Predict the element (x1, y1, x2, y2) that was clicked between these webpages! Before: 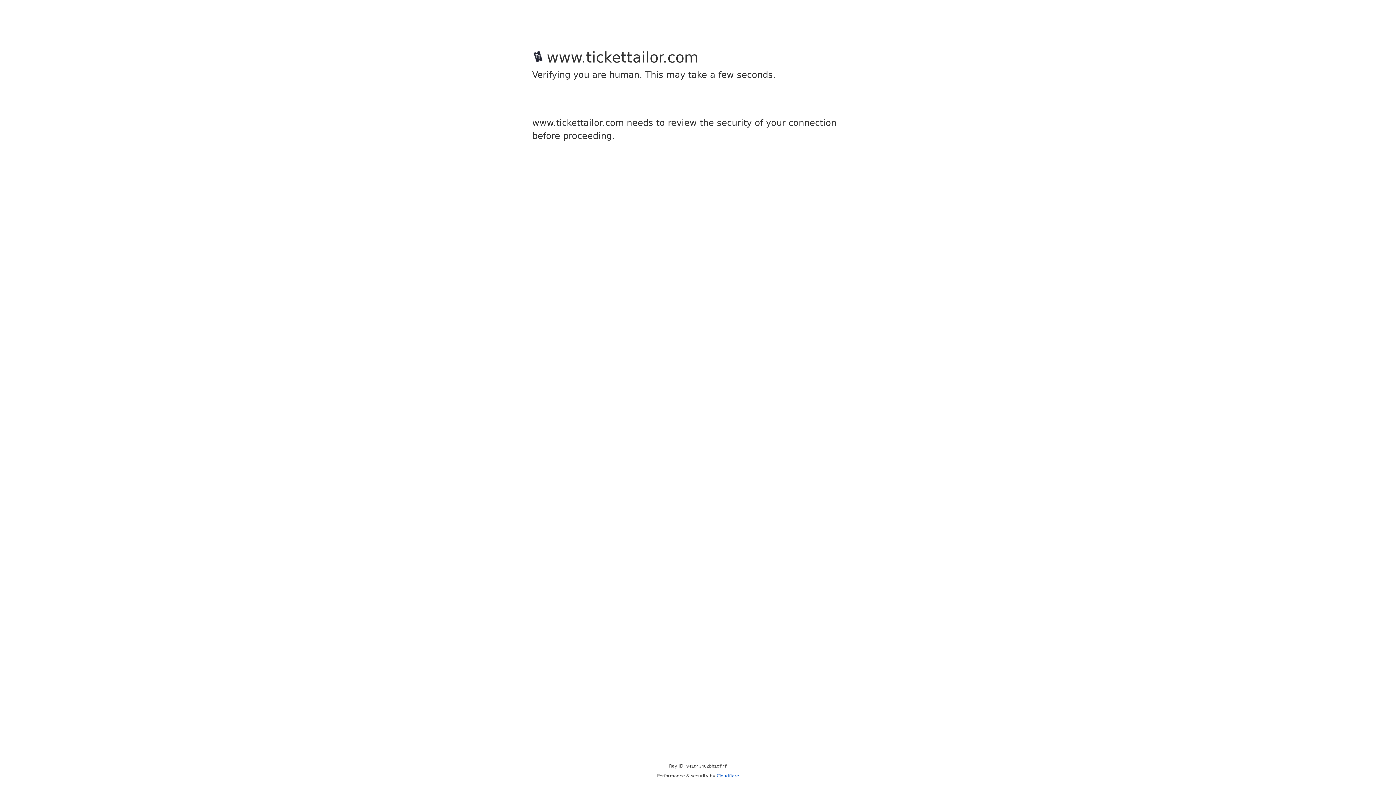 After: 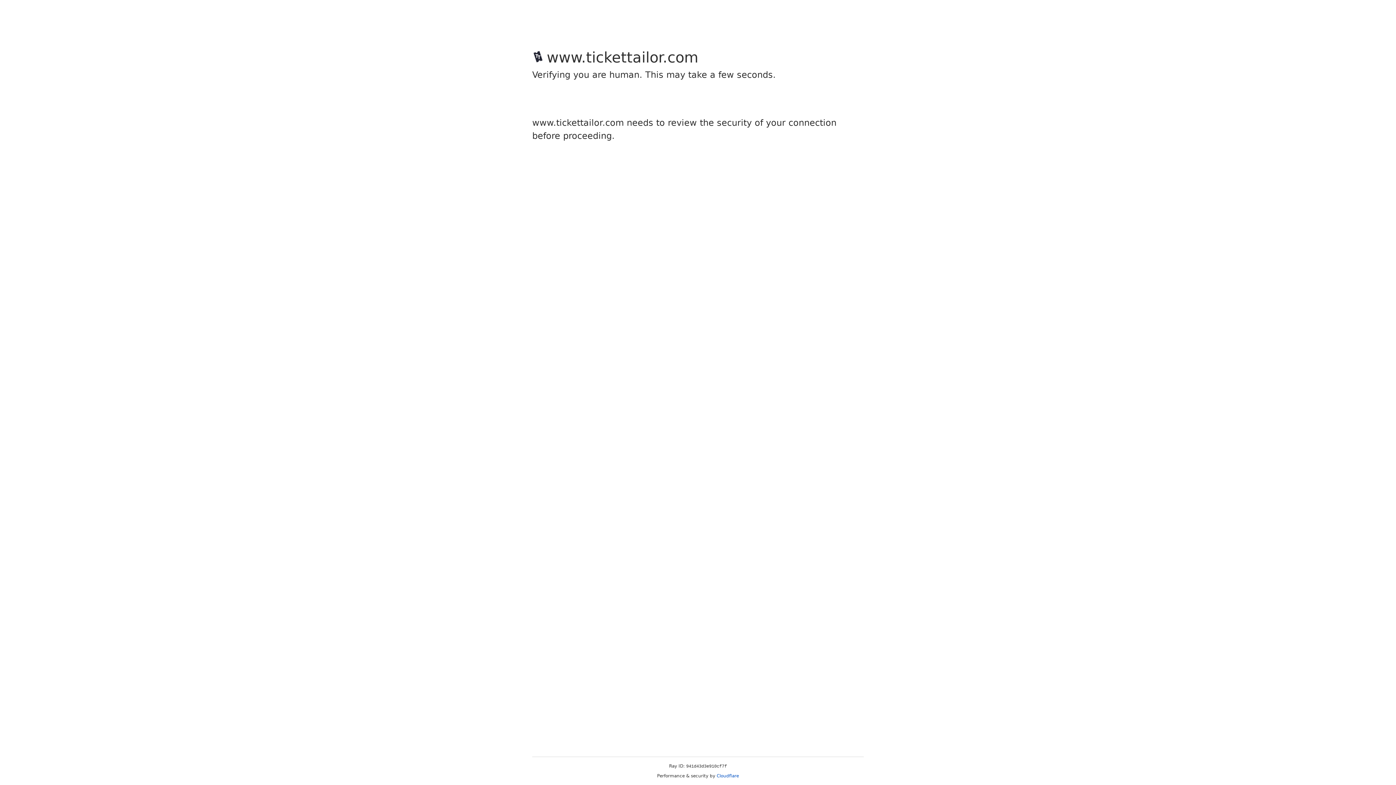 Action: bbox: (716, 773, 739, 778) label: Cloudflare